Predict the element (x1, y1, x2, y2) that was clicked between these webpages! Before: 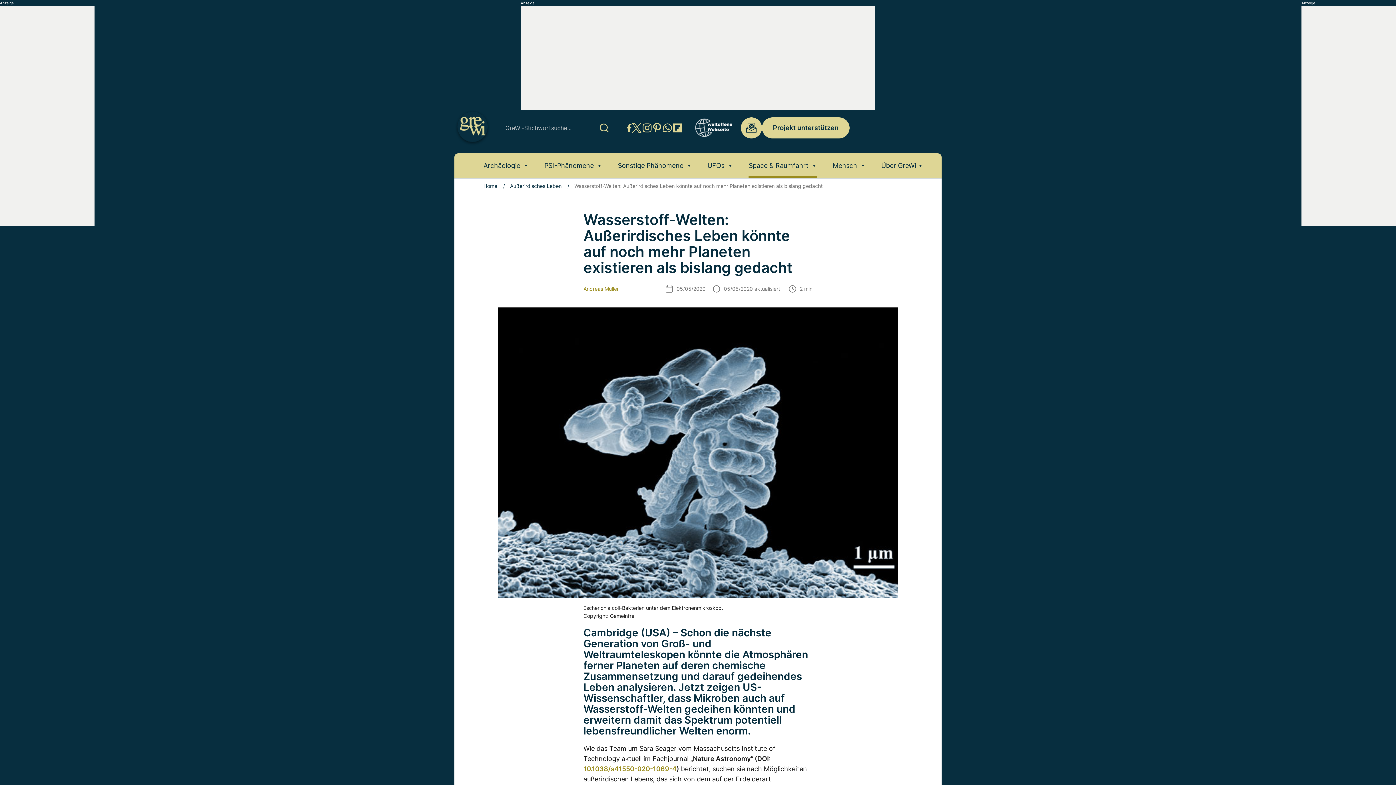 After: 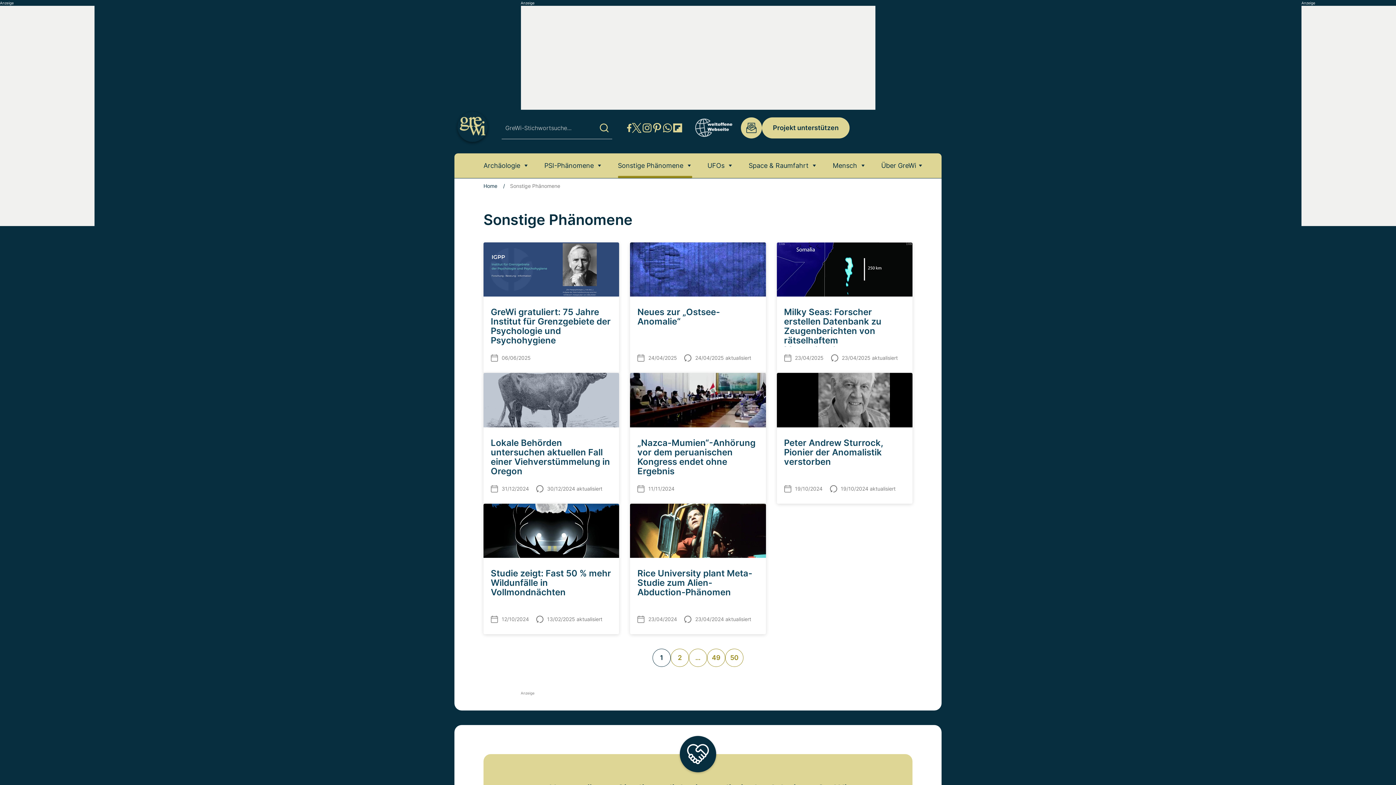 Action: label: Sonstige Phänomene bbox: (618, 153, 683, 178)